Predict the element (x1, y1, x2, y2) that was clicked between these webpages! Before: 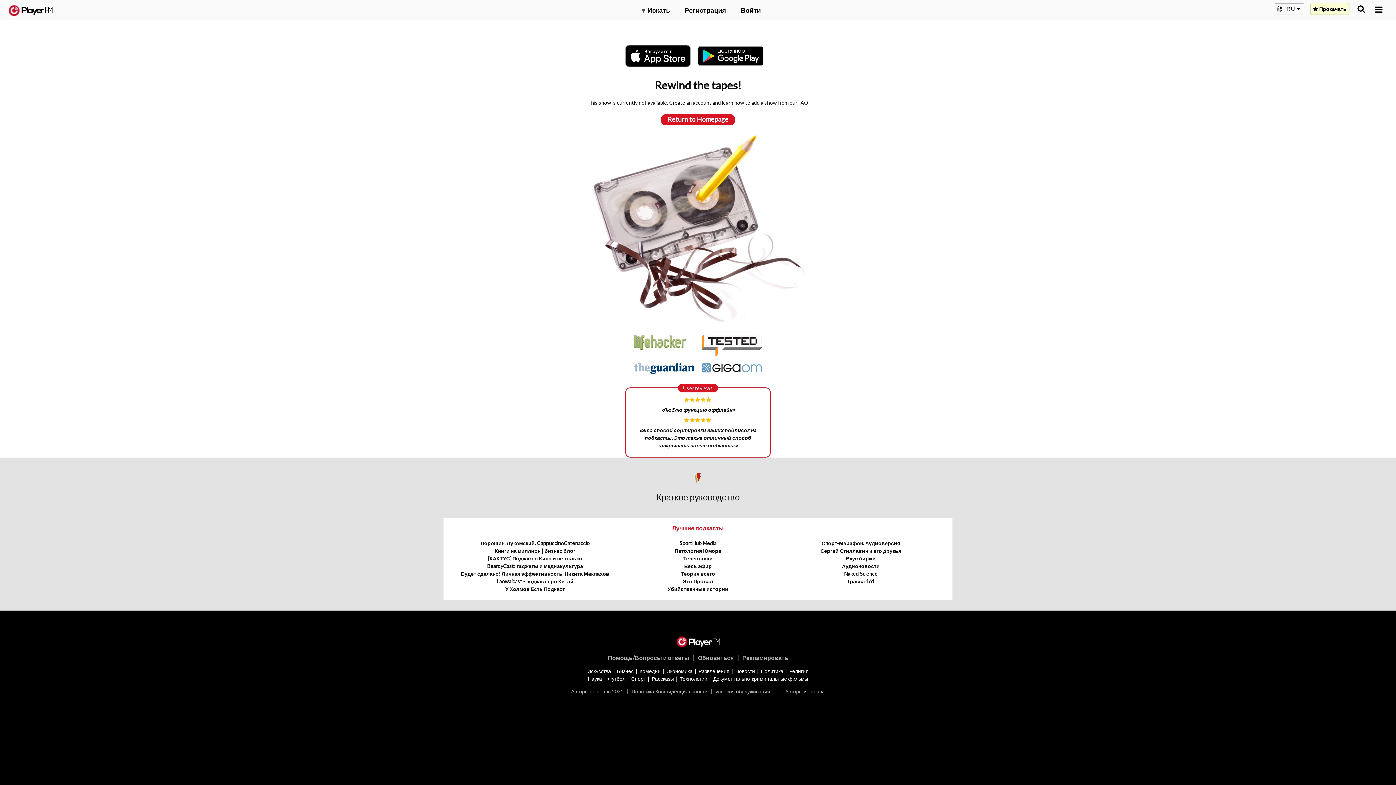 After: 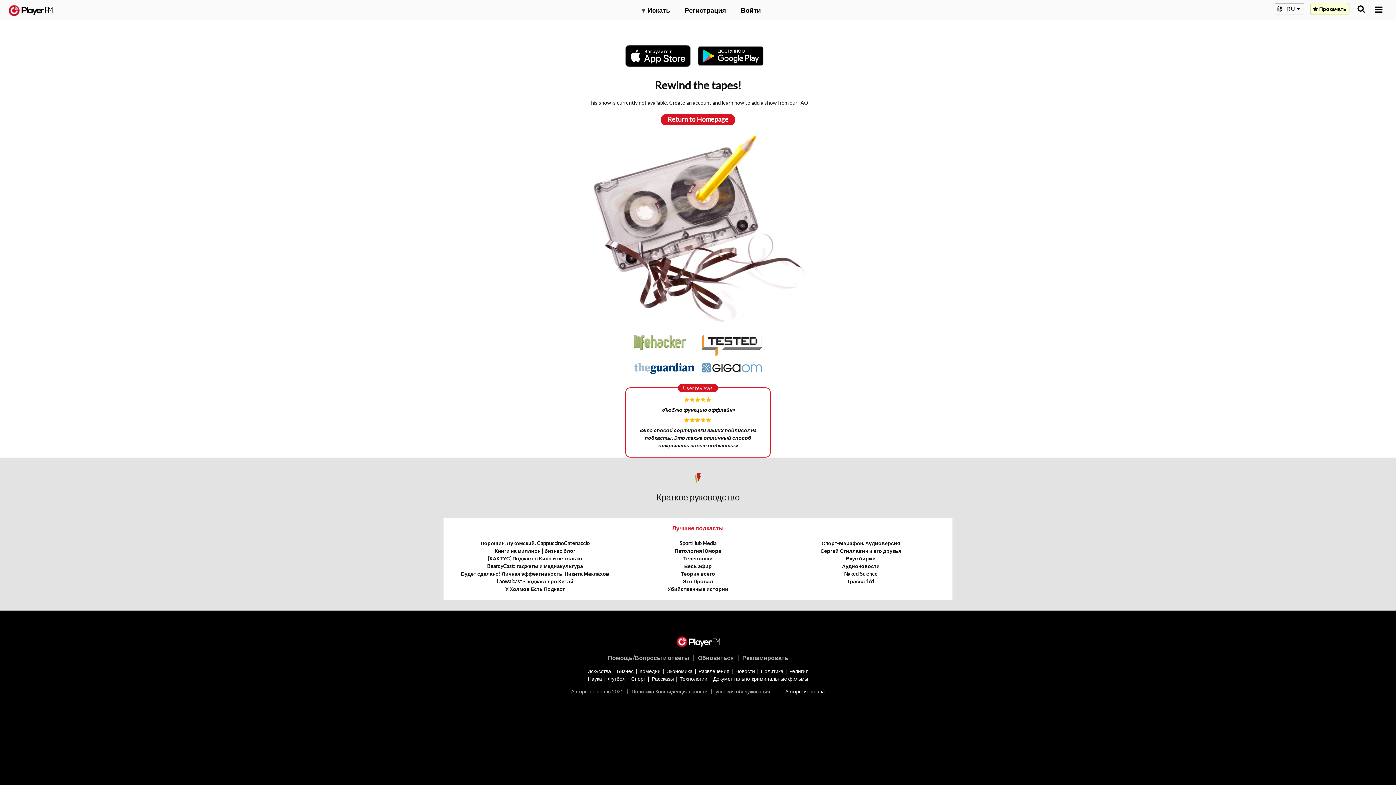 Action: label: Авторские права bbox: (785, 688, 825, 694)